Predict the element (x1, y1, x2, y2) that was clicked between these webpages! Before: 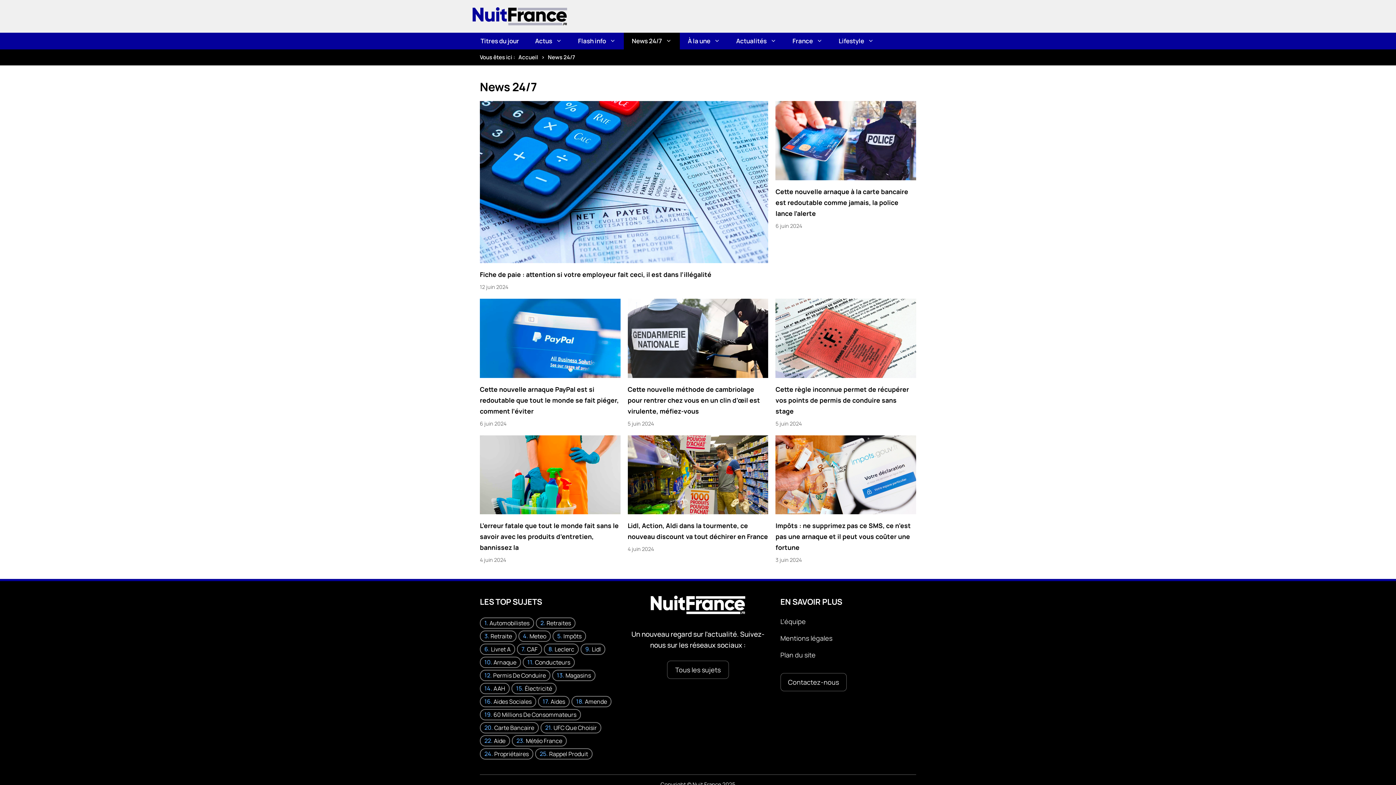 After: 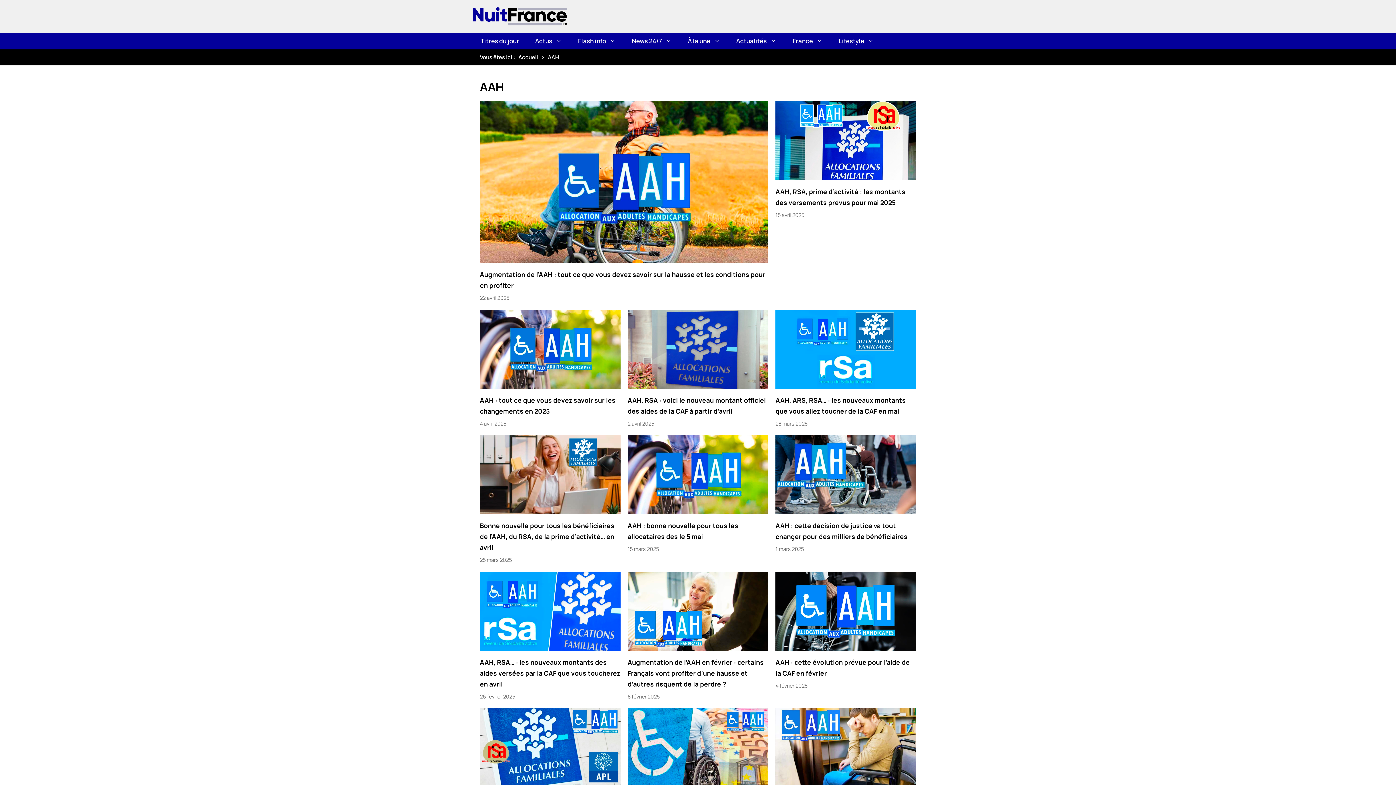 Action: bbox: (480, 683, 509, 694) label: AAH